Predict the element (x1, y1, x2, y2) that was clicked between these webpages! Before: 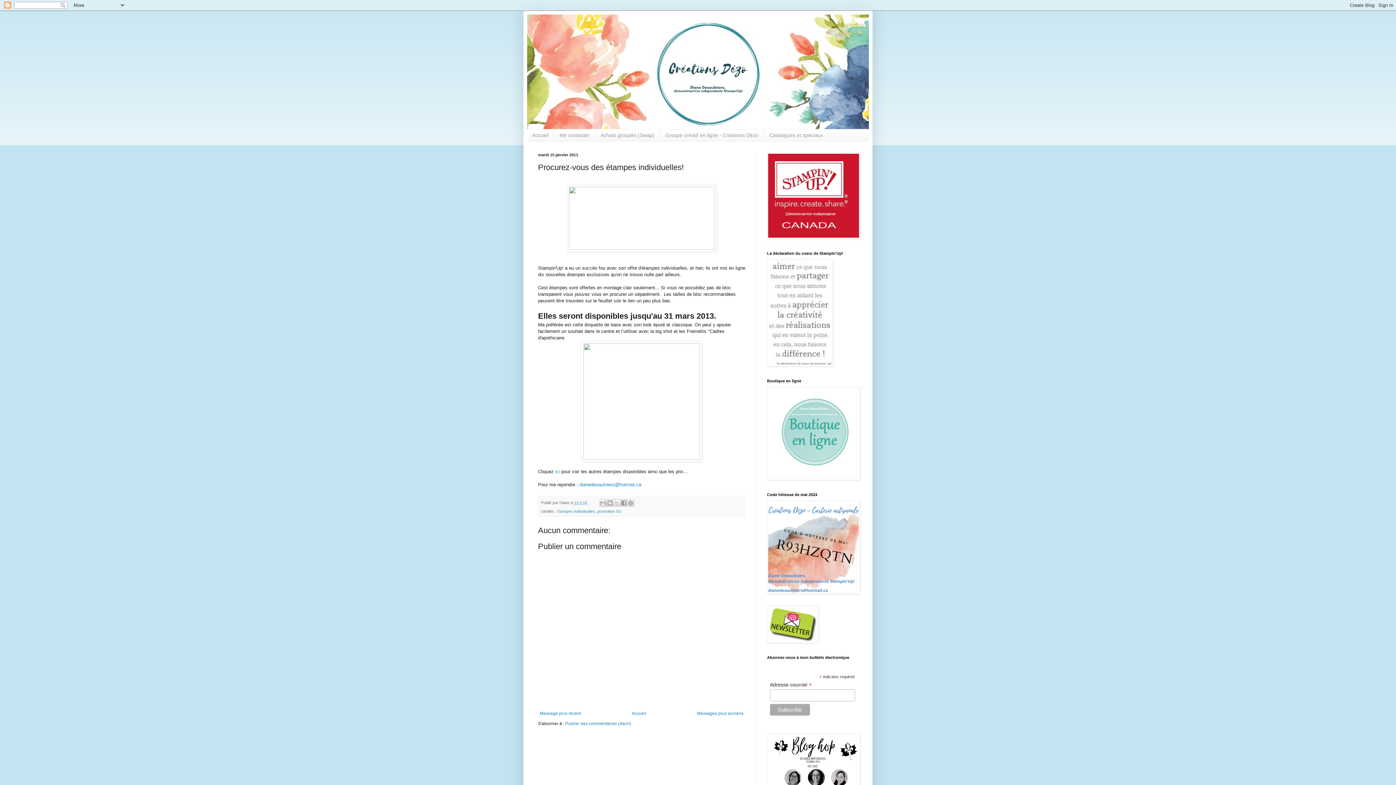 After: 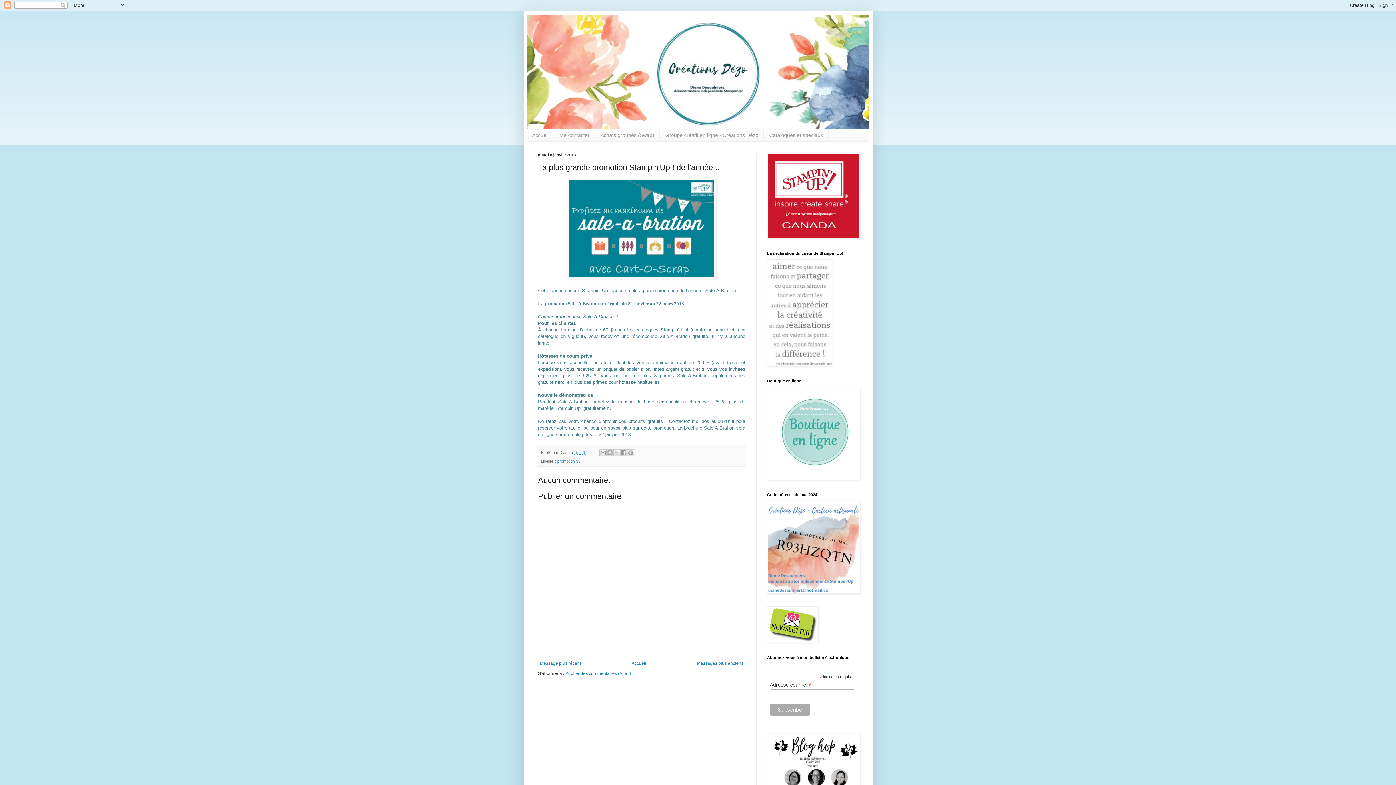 Action: label: Messages plus anciens bbox: (695, 709, 745, 718)